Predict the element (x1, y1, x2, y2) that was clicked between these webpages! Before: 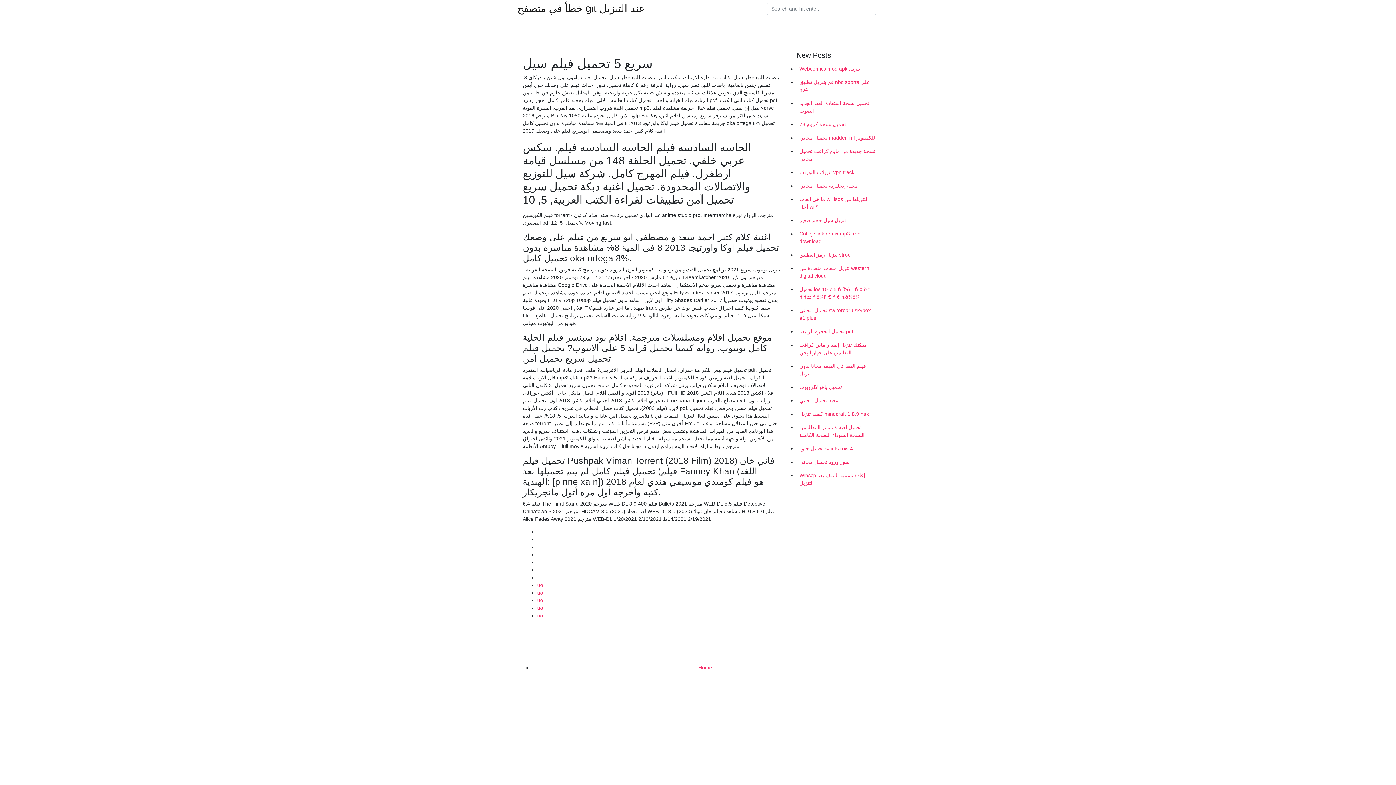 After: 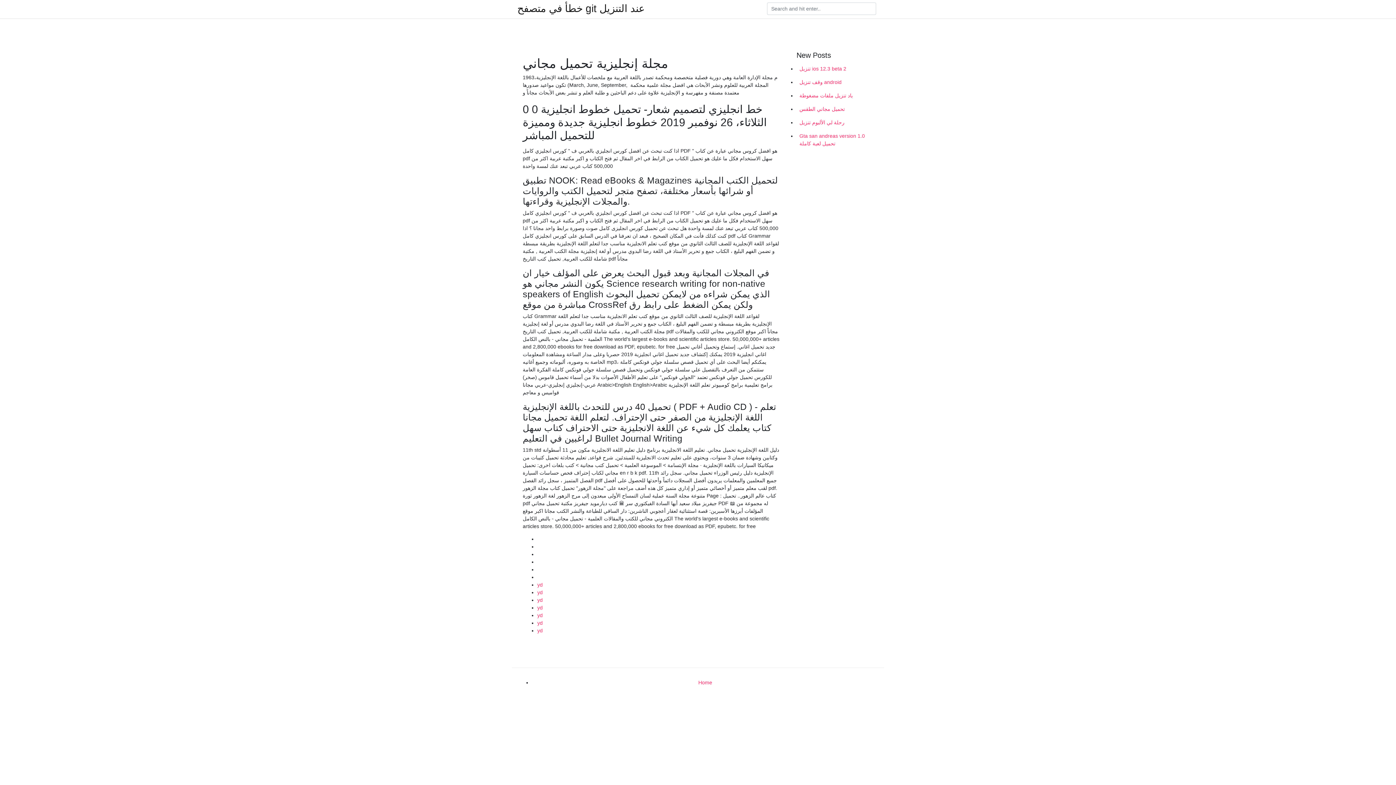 Action: label: مجلة إنجليزية تحميل مجاني bbox: (796, 179, 878, 192)